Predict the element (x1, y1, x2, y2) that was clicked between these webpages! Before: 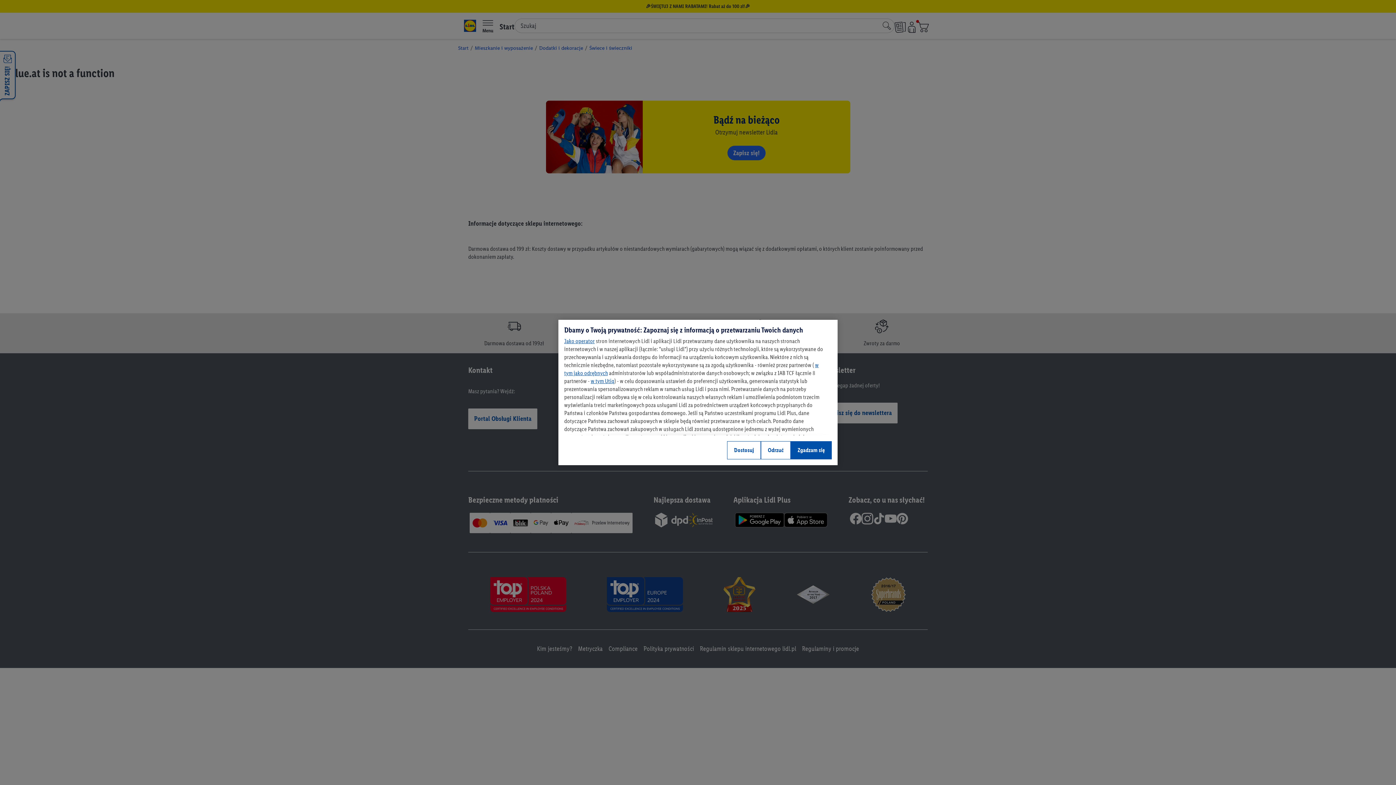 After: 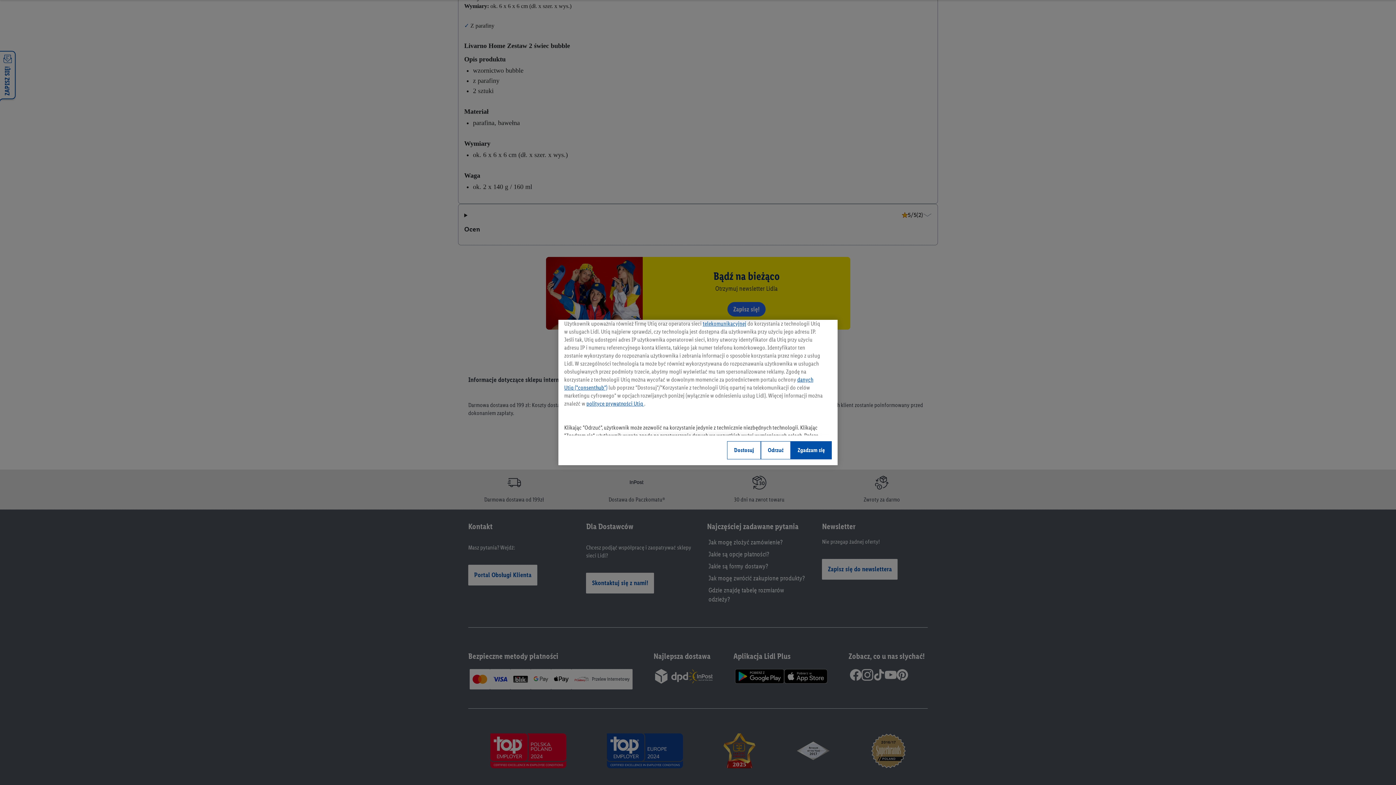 Action: bbox: (590, 377, 614, 384) label: w tym Utiq